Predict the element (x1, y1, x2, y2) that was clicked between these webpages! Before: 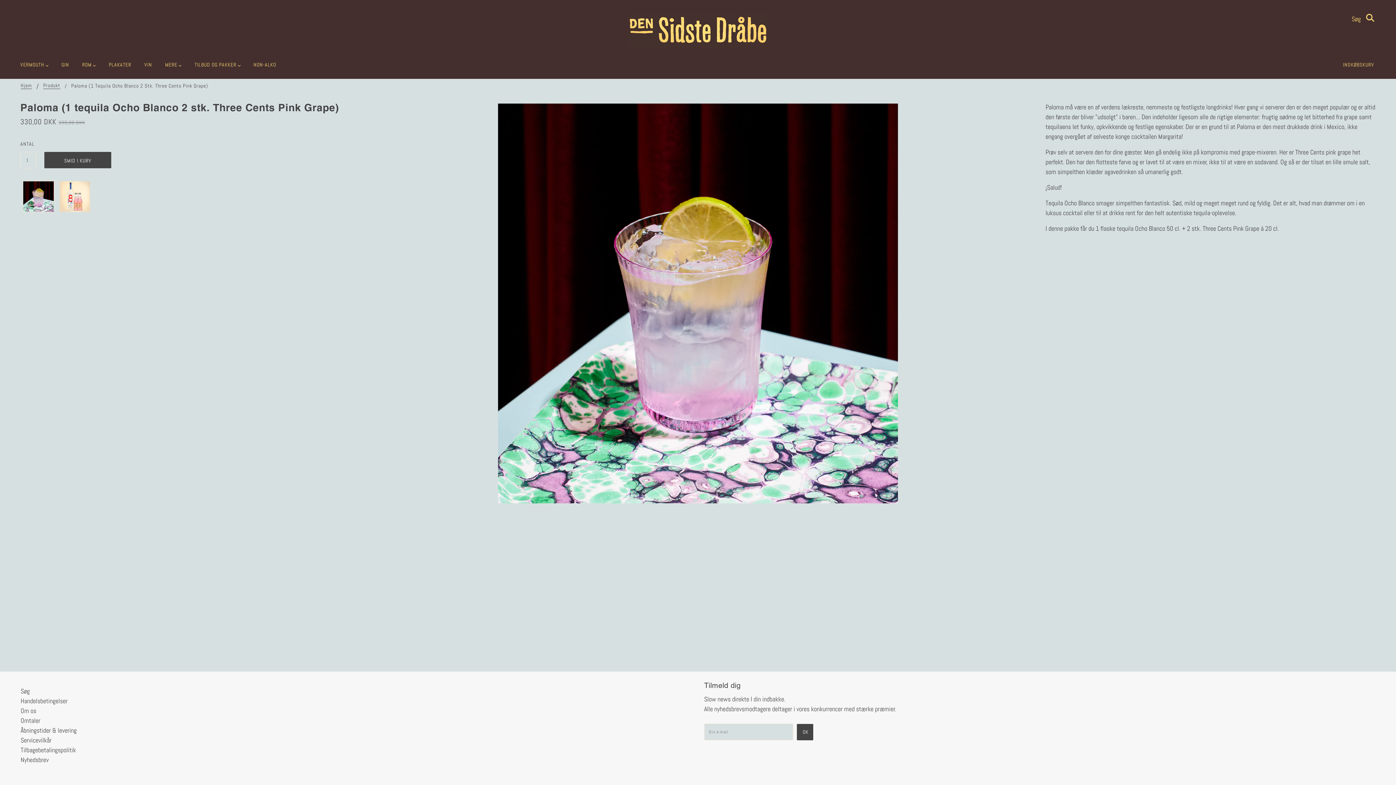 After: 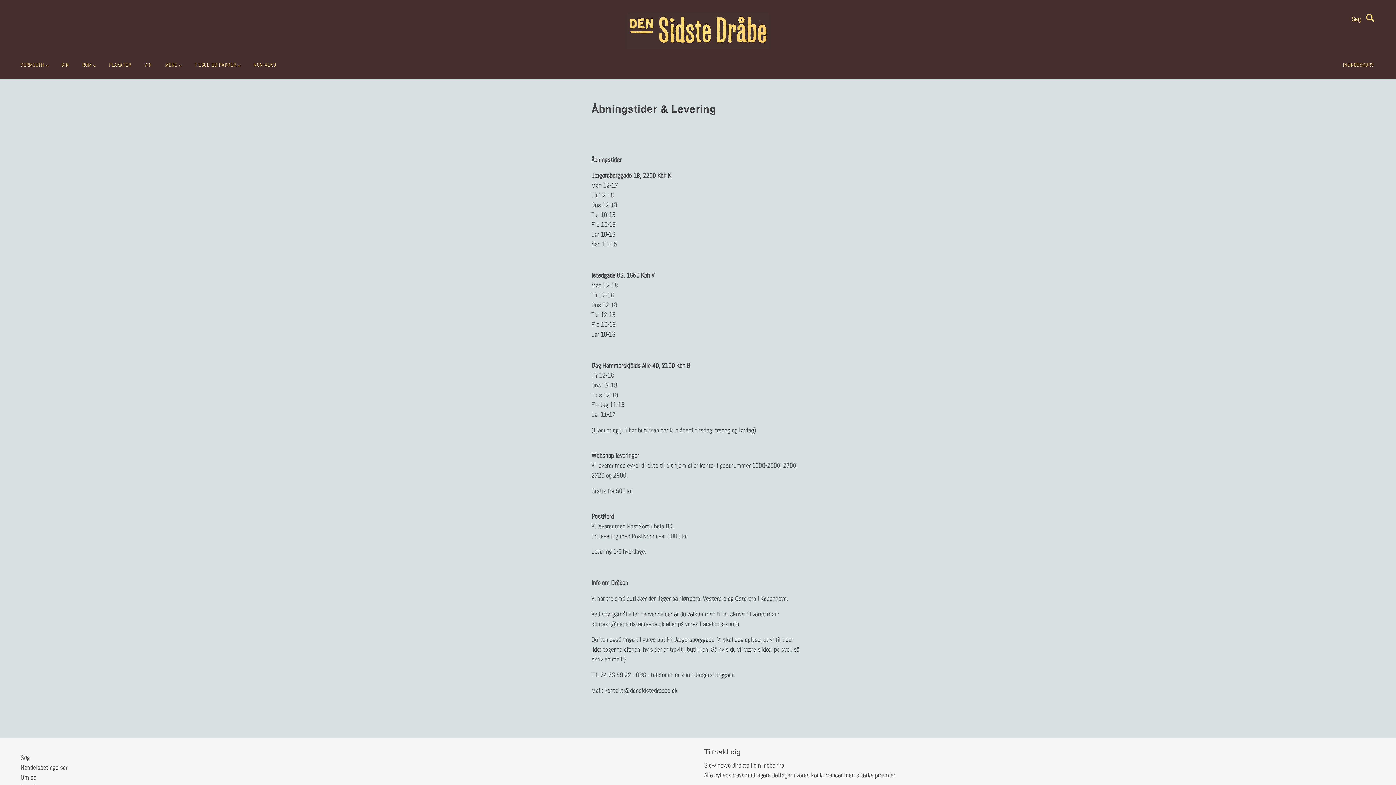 Action: label: Åbningstider & levering bbox: (20, 726, 76, 734)